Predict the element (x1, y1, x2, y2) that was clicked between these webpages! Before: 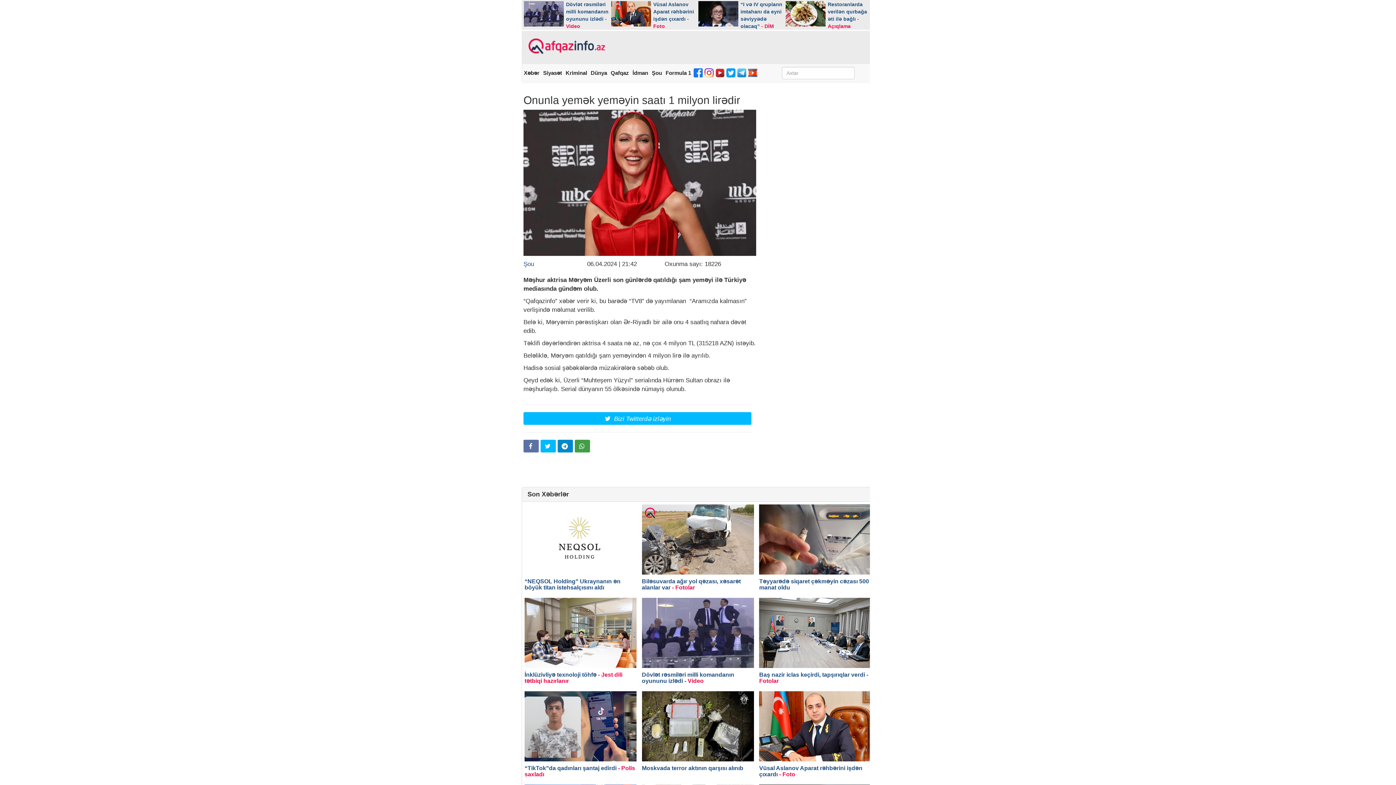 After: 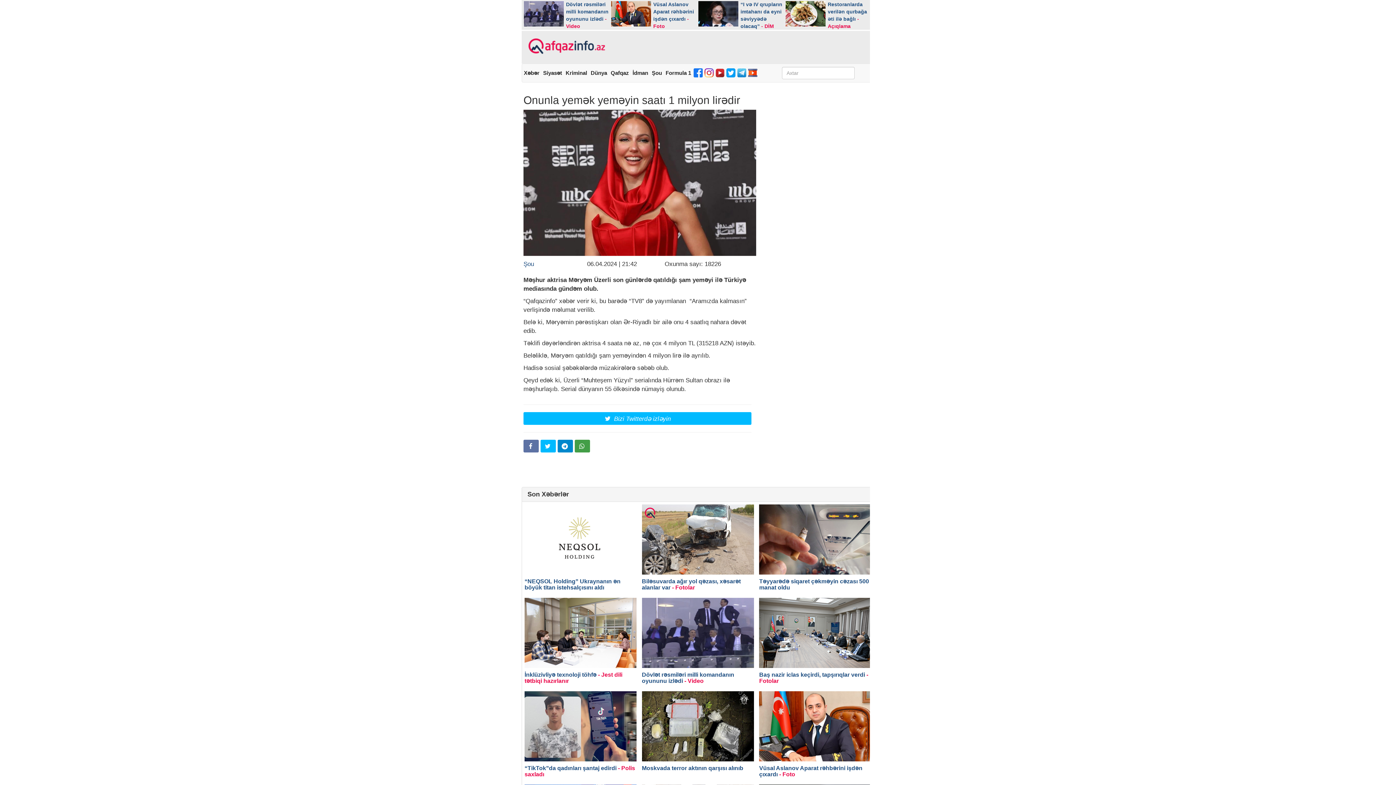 Action: bbox: (557, 439, 573, 452)